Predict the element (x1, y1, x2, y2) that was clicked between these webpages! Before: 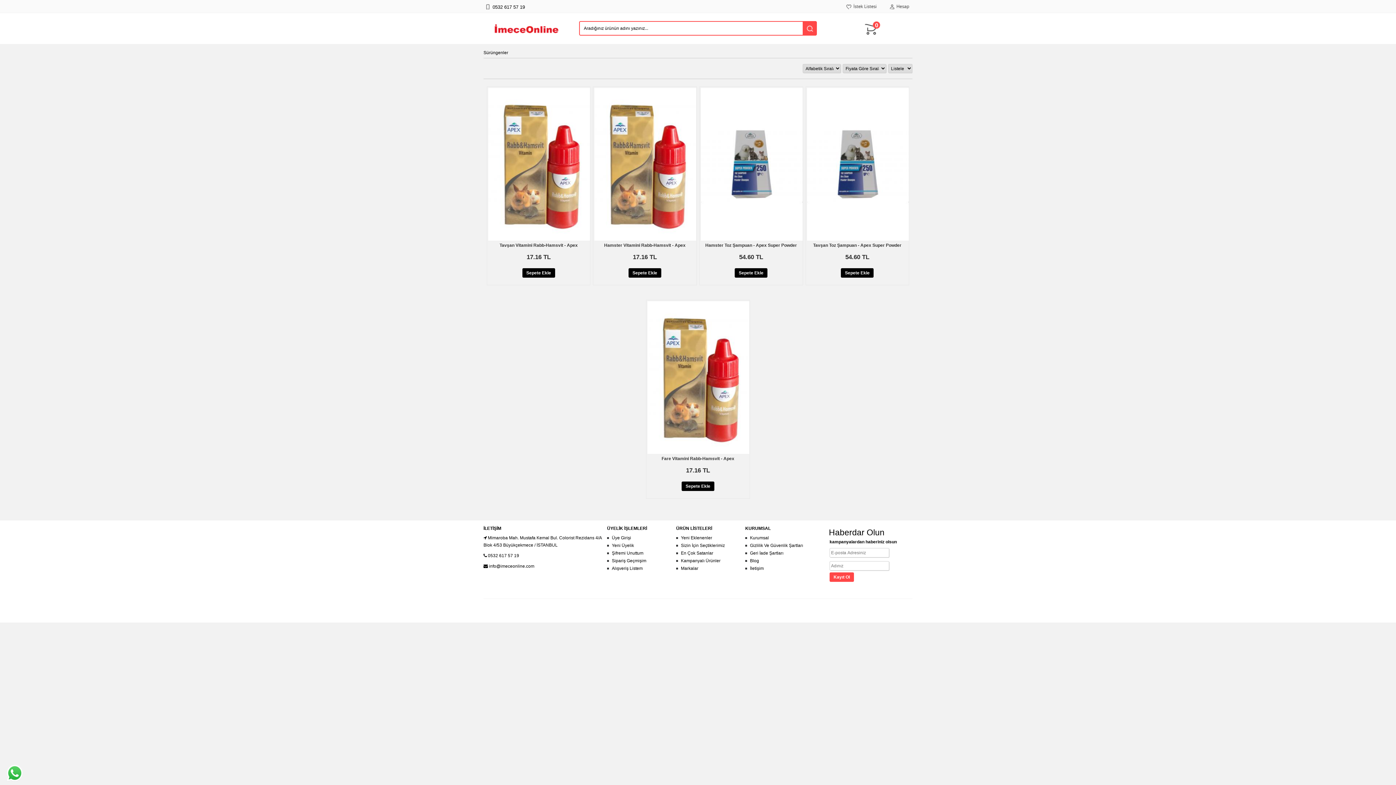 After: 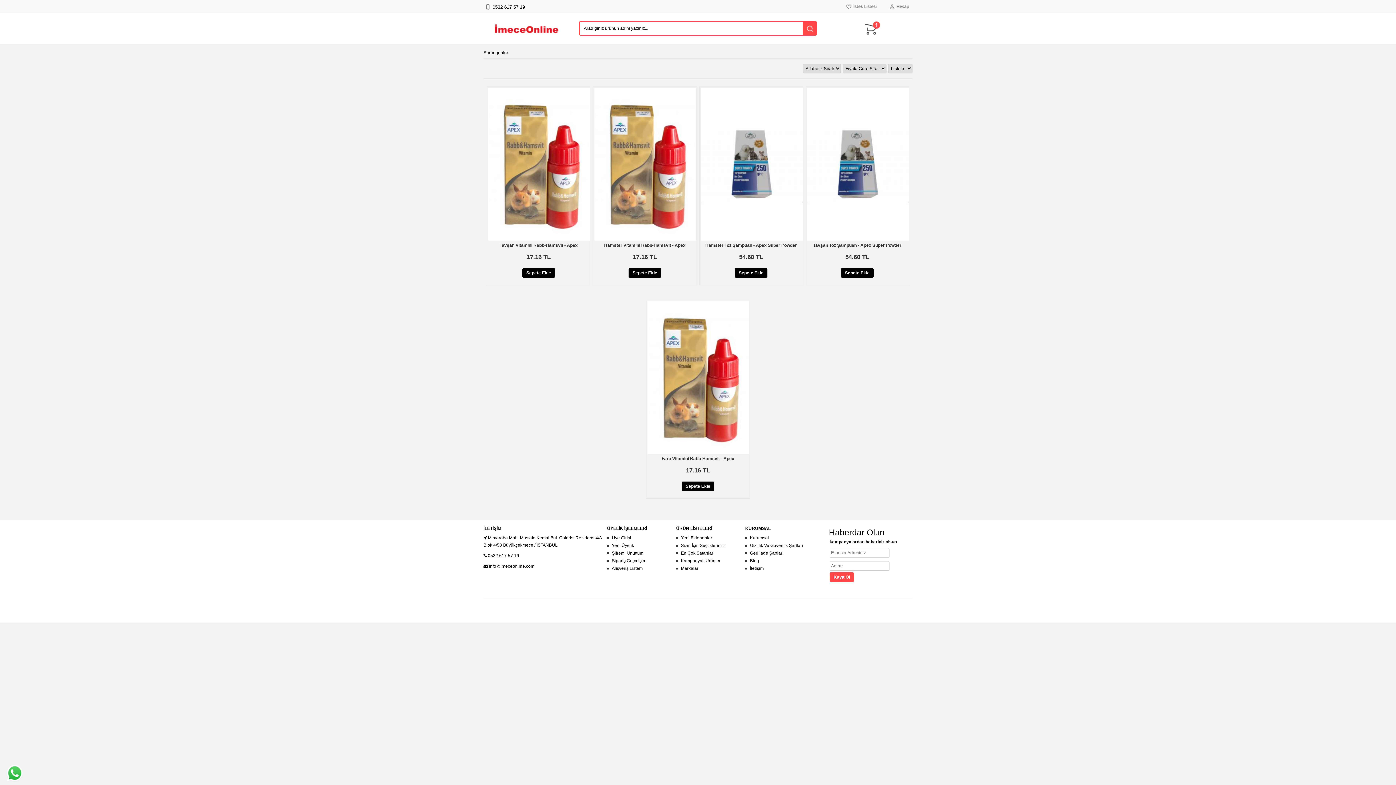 Action: label: Sepete Ekle bbox: (681, 481, 714, 491)